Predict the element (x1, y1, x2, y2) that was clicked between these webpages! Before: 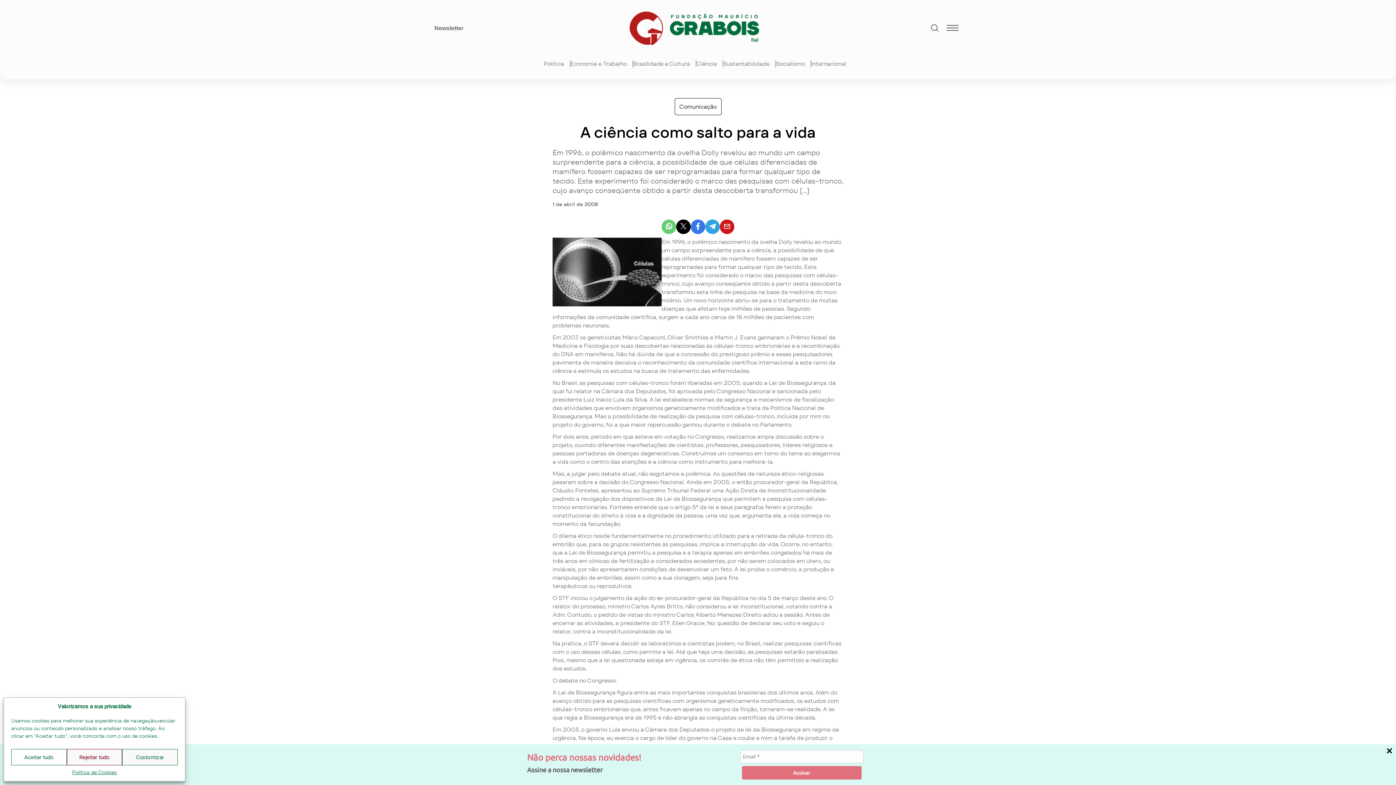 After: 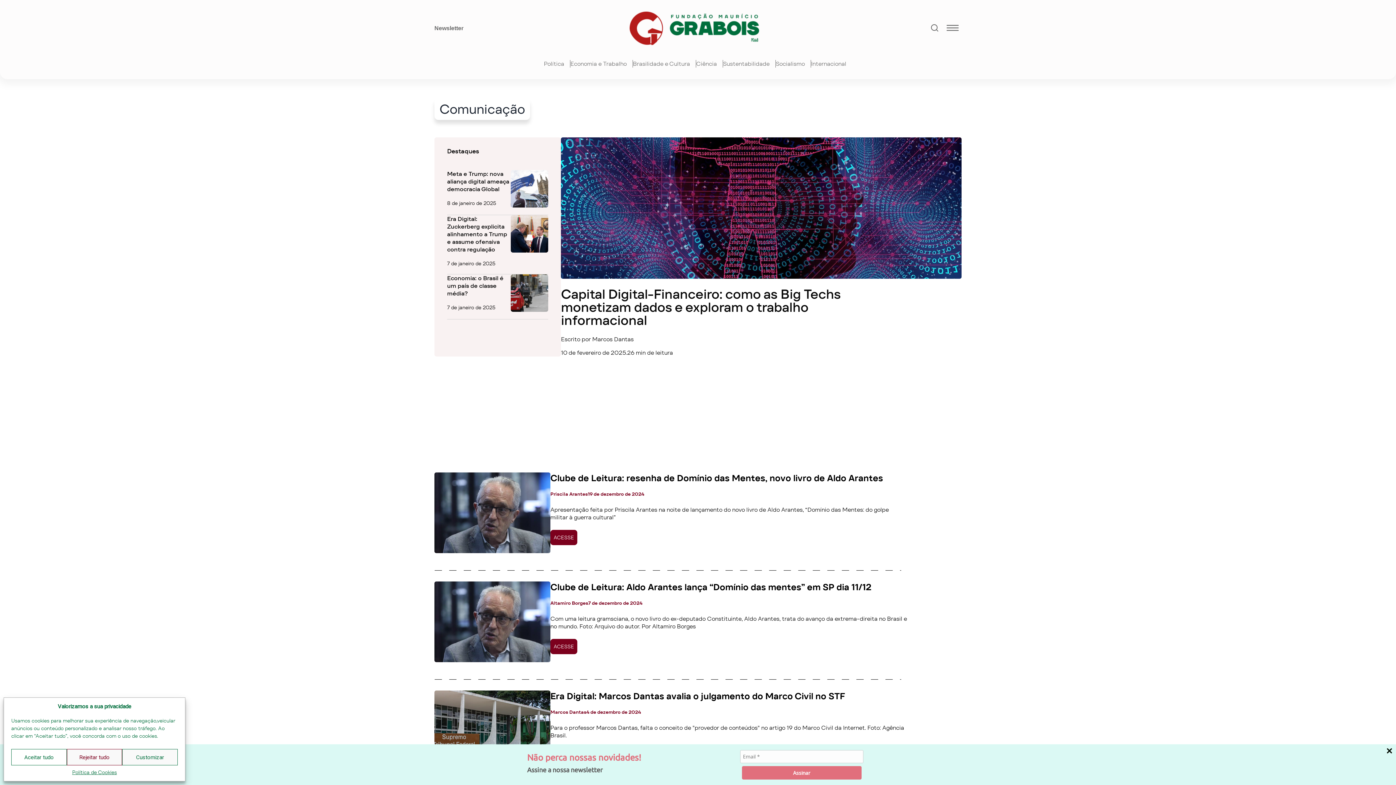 Action: bbox: (674, 98, 721, 115) label: Comunicação